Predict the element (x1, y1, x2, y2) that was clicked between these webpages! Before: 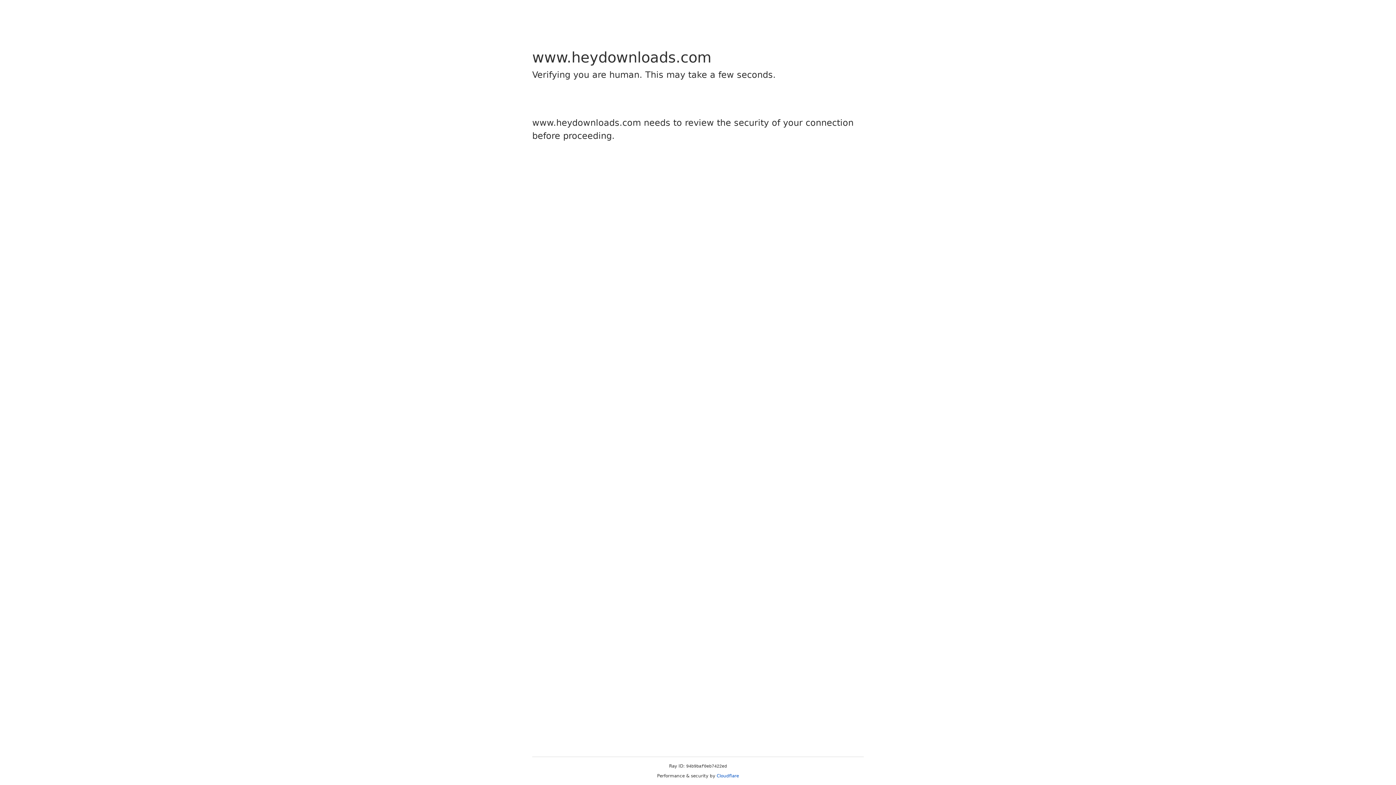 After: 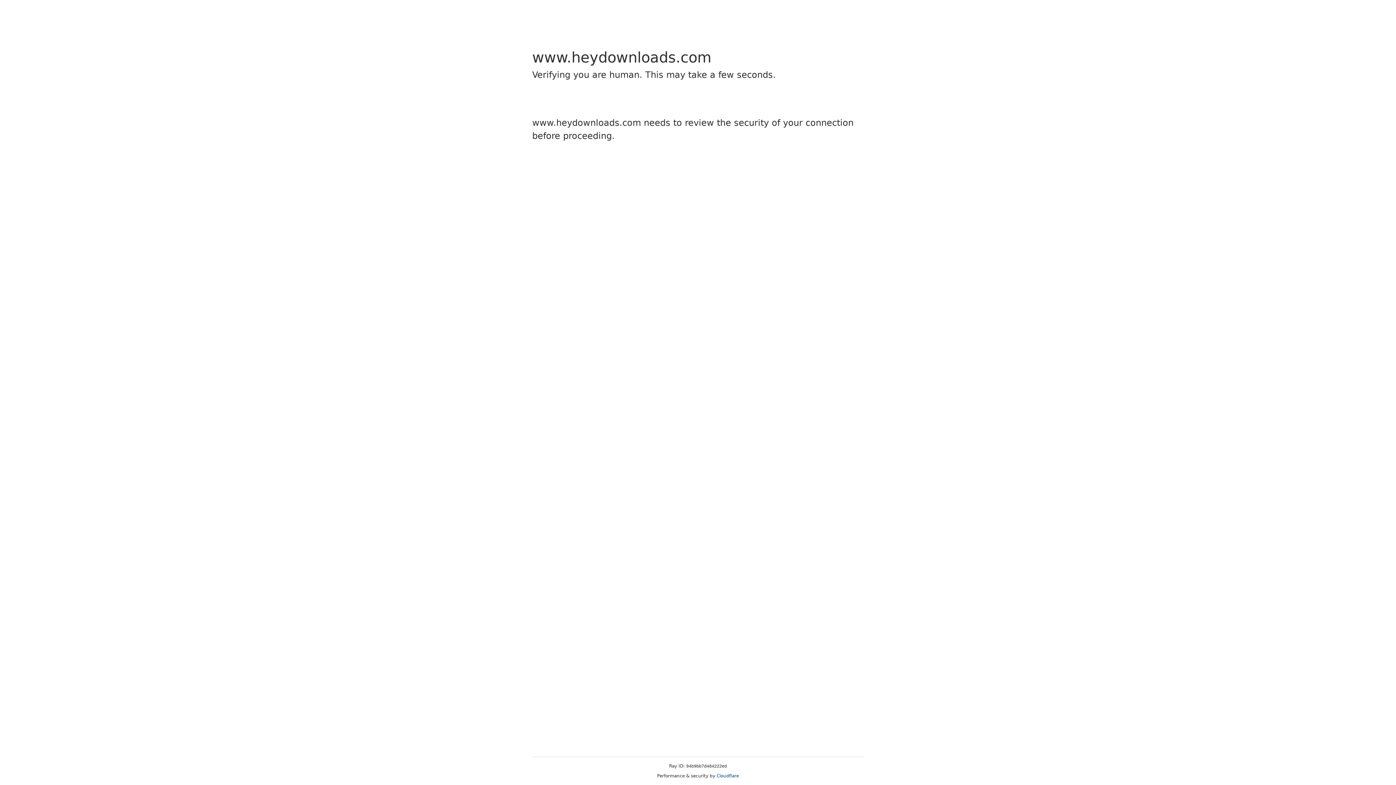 Action: bbox: (716, 773, 739, 778) label: Cloudflare